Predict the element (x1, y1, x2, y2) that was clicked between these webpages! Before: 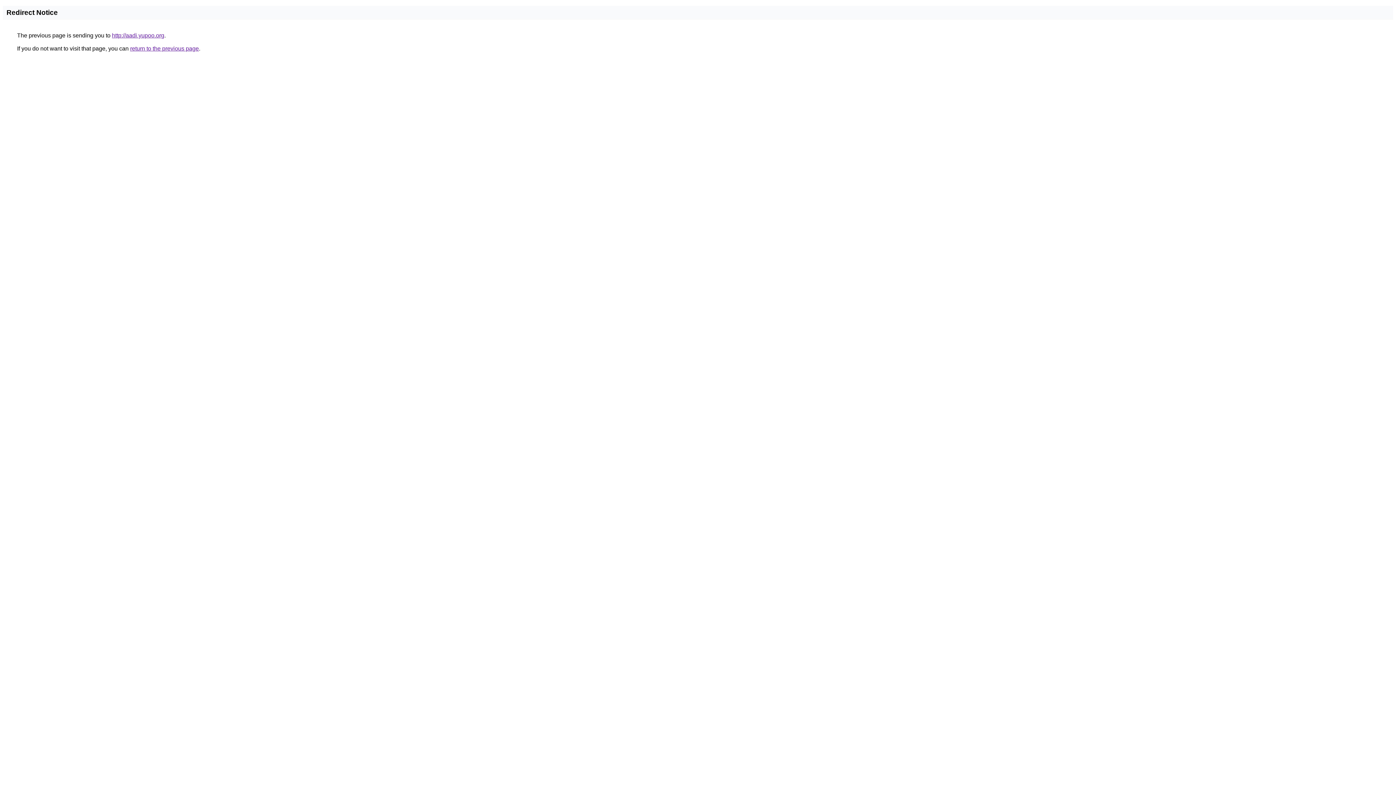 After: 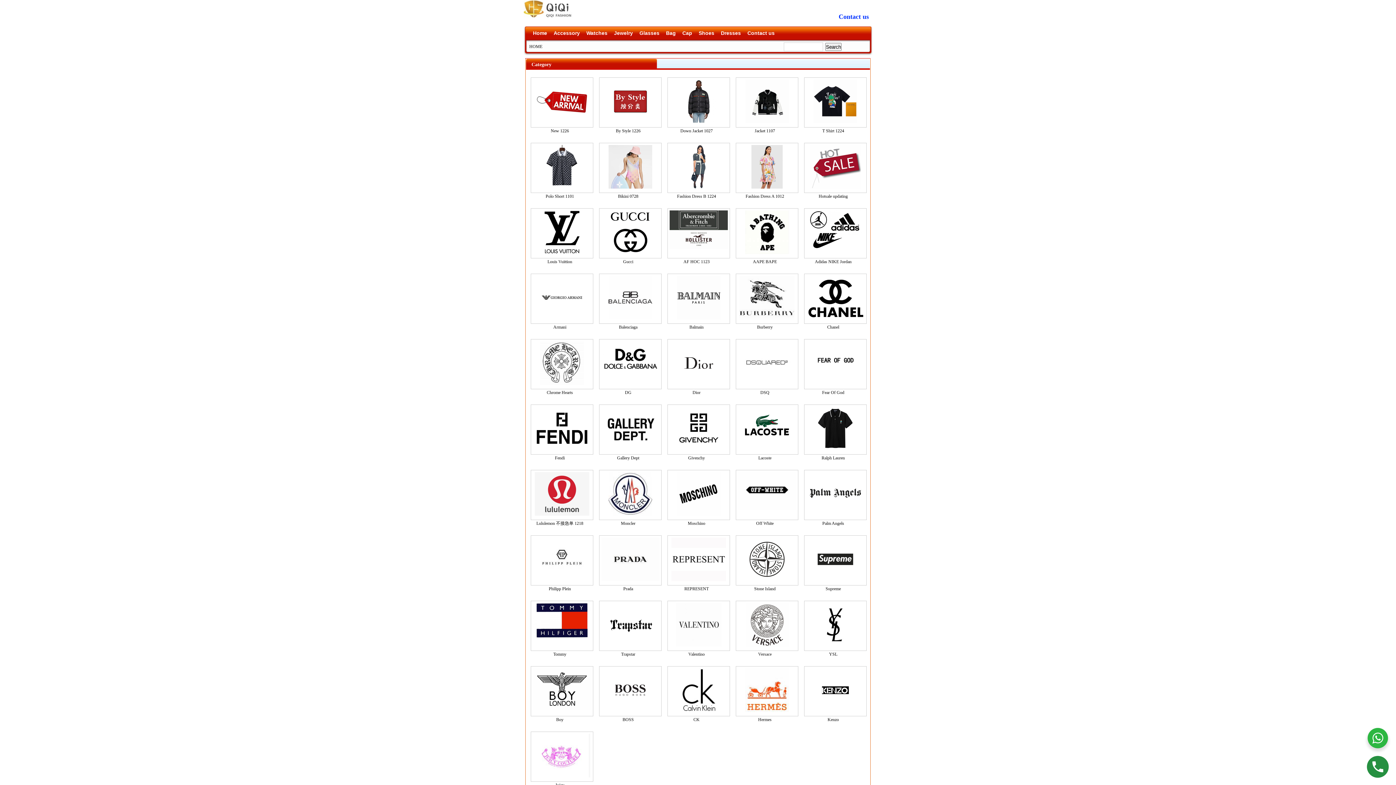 Action: label: http://aadi.yupoo.org bbox: (112, 32, 164, 38)